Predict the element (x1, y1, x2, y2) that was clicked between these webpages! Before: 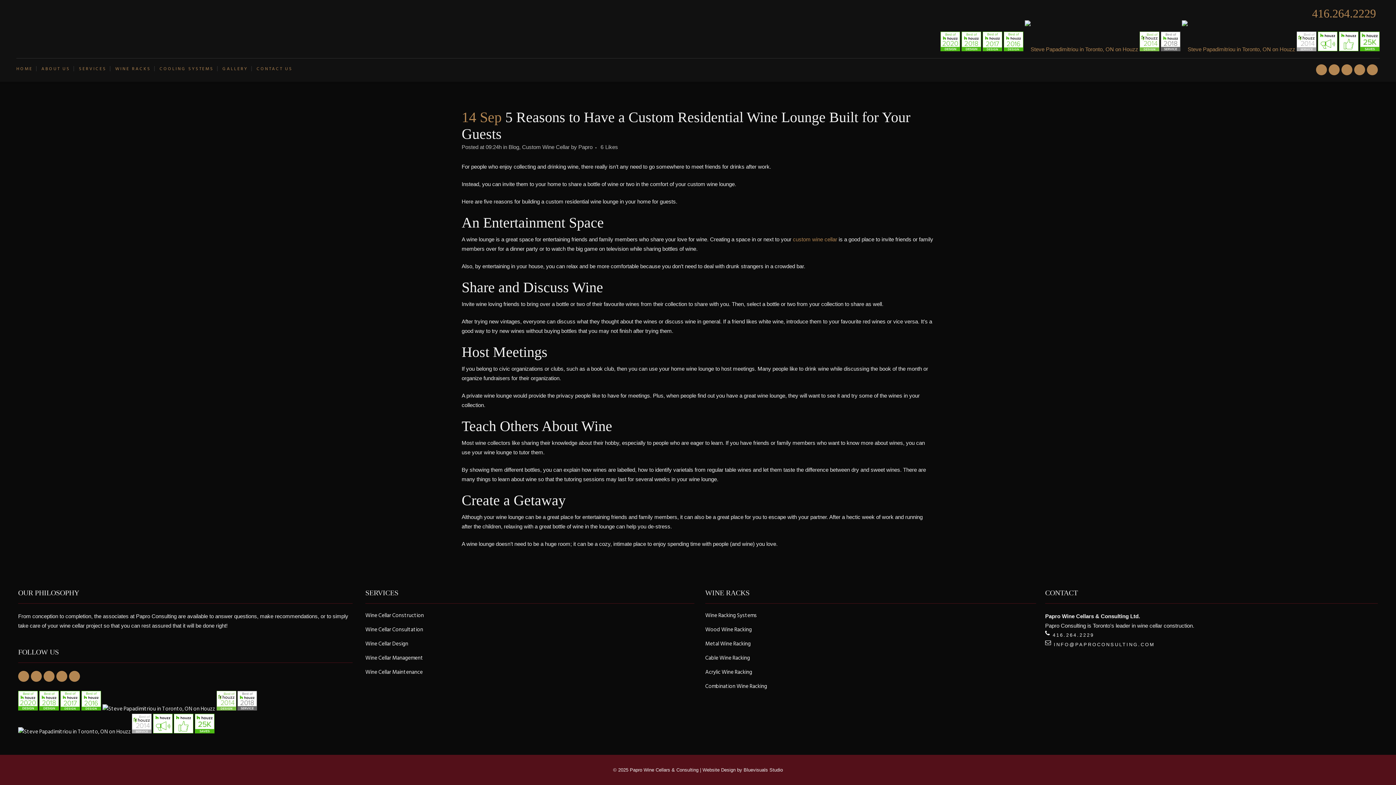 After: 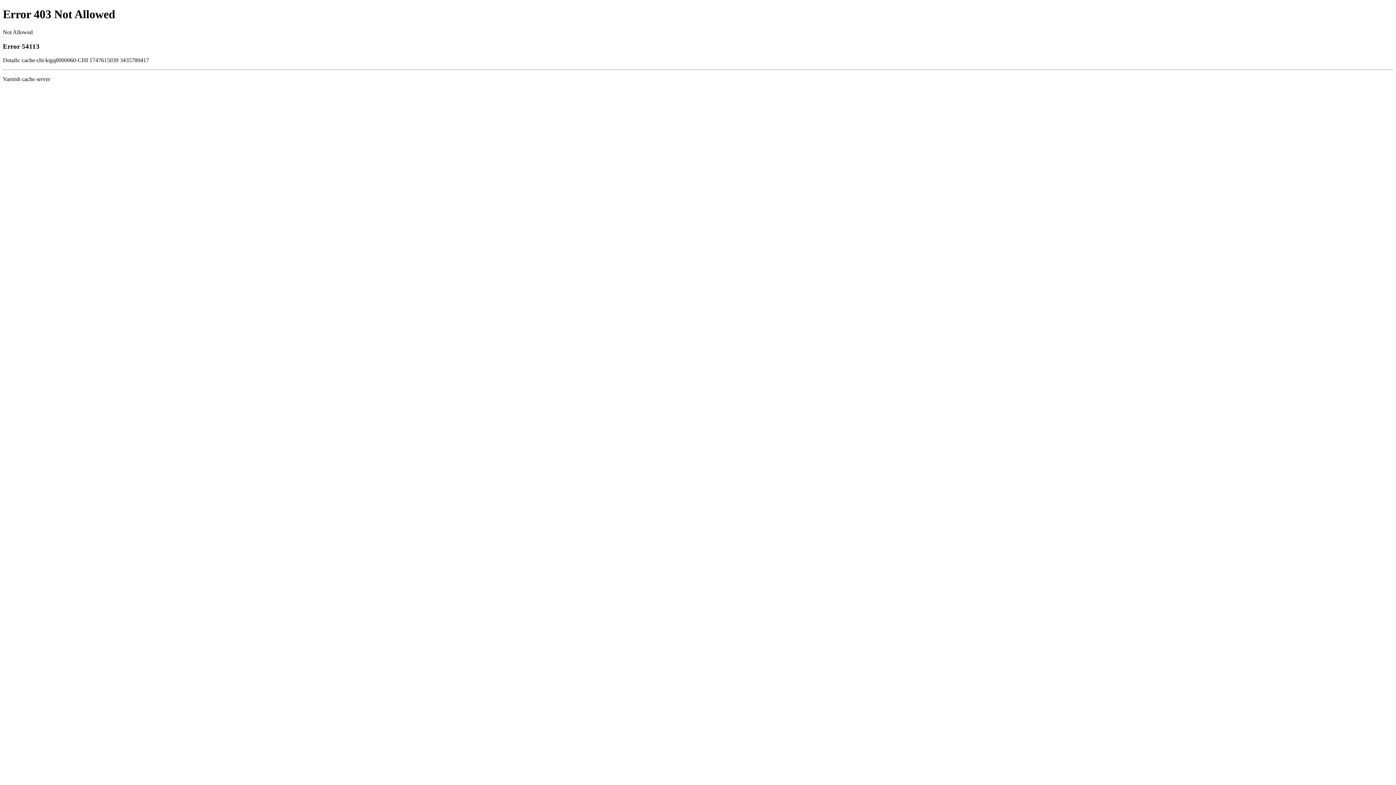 Action: bbox: (940, 46, 960, 52)